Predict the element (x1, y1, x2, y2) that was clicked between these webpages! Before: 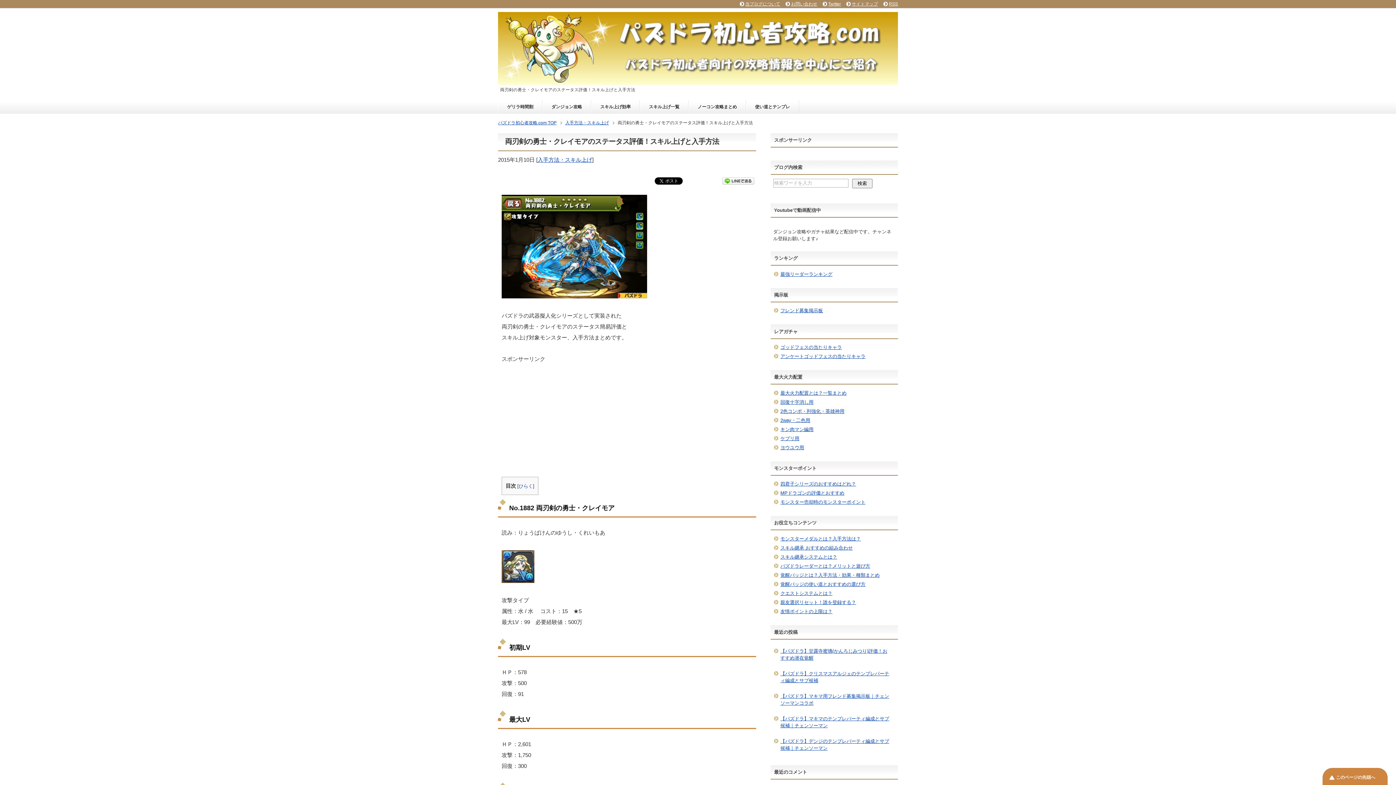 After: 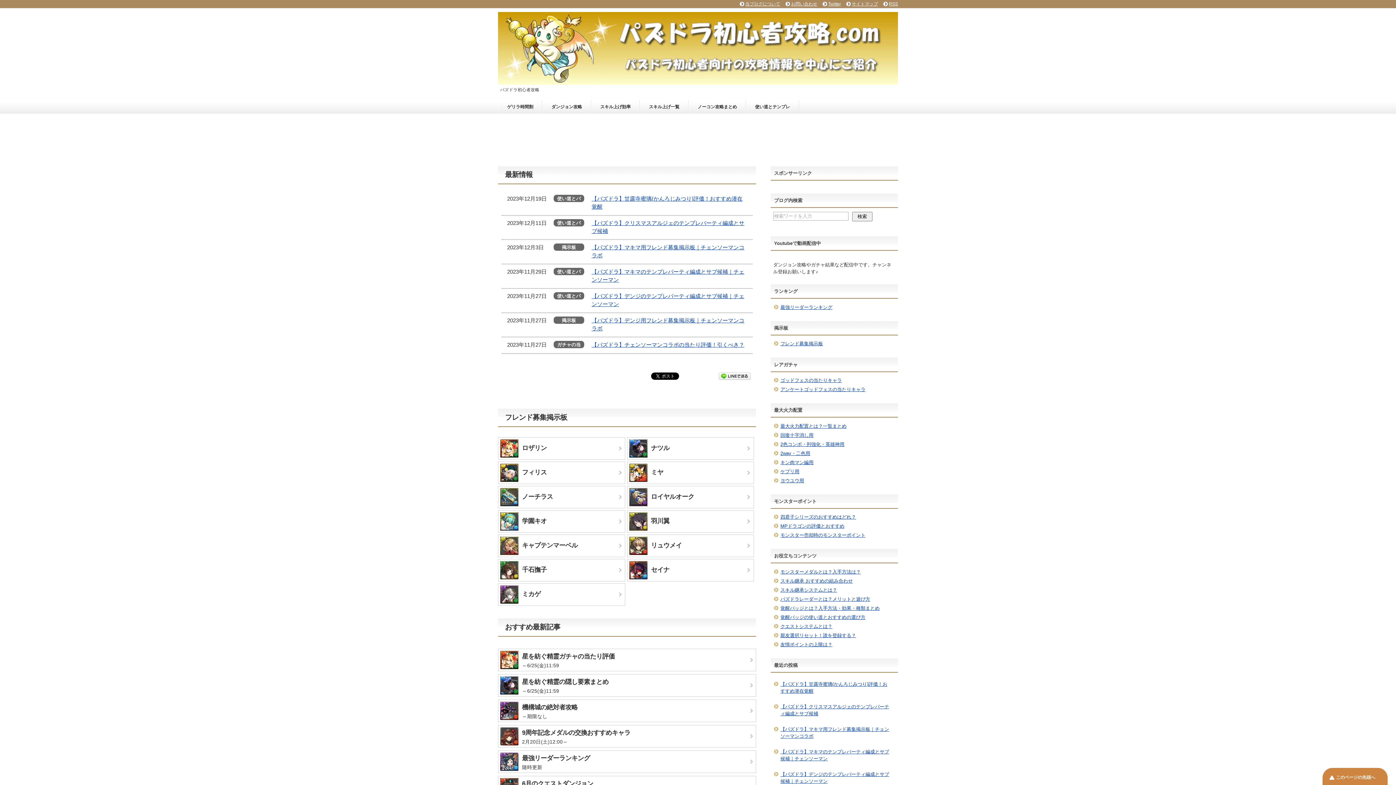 Action: label: パズドラ初心者攻略.com TOP bbox: (498, 120, 562, 125)